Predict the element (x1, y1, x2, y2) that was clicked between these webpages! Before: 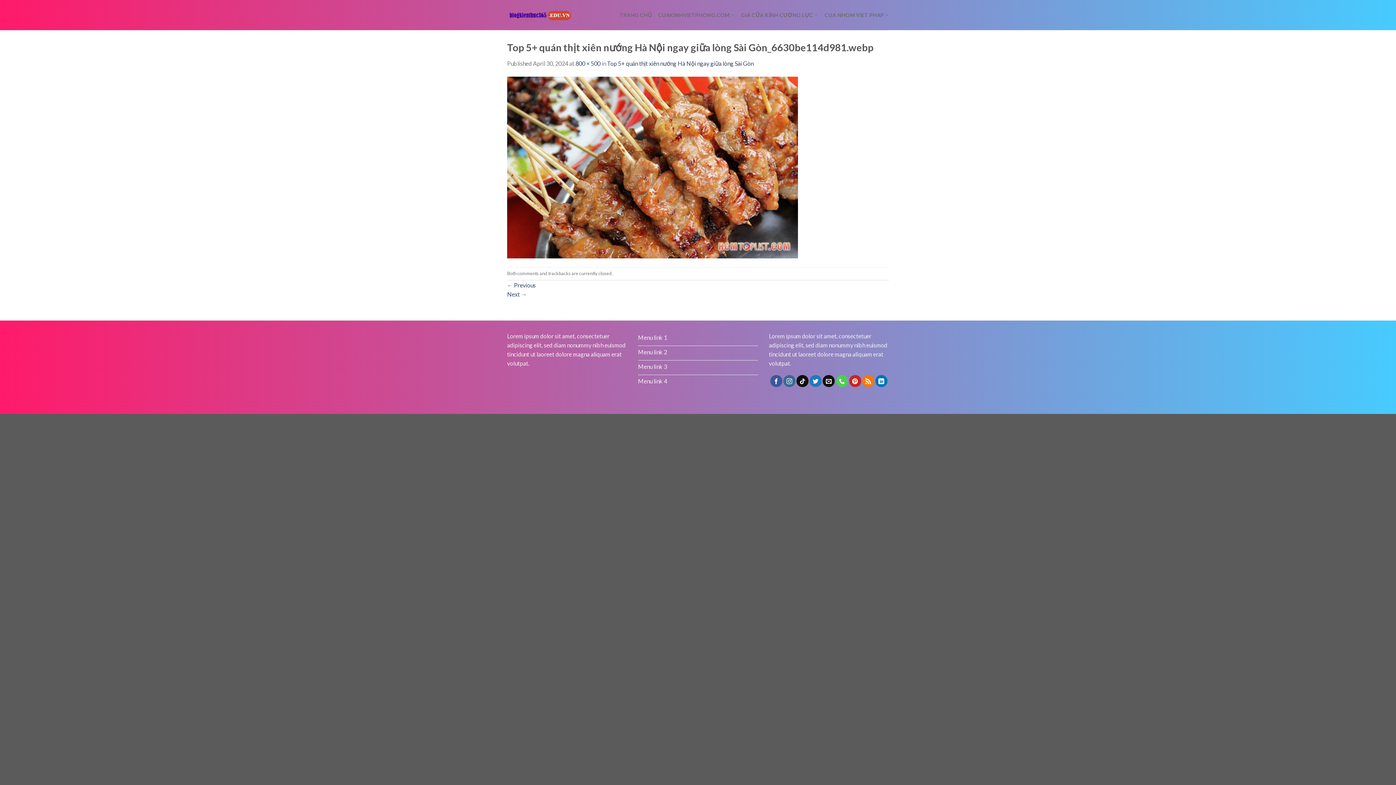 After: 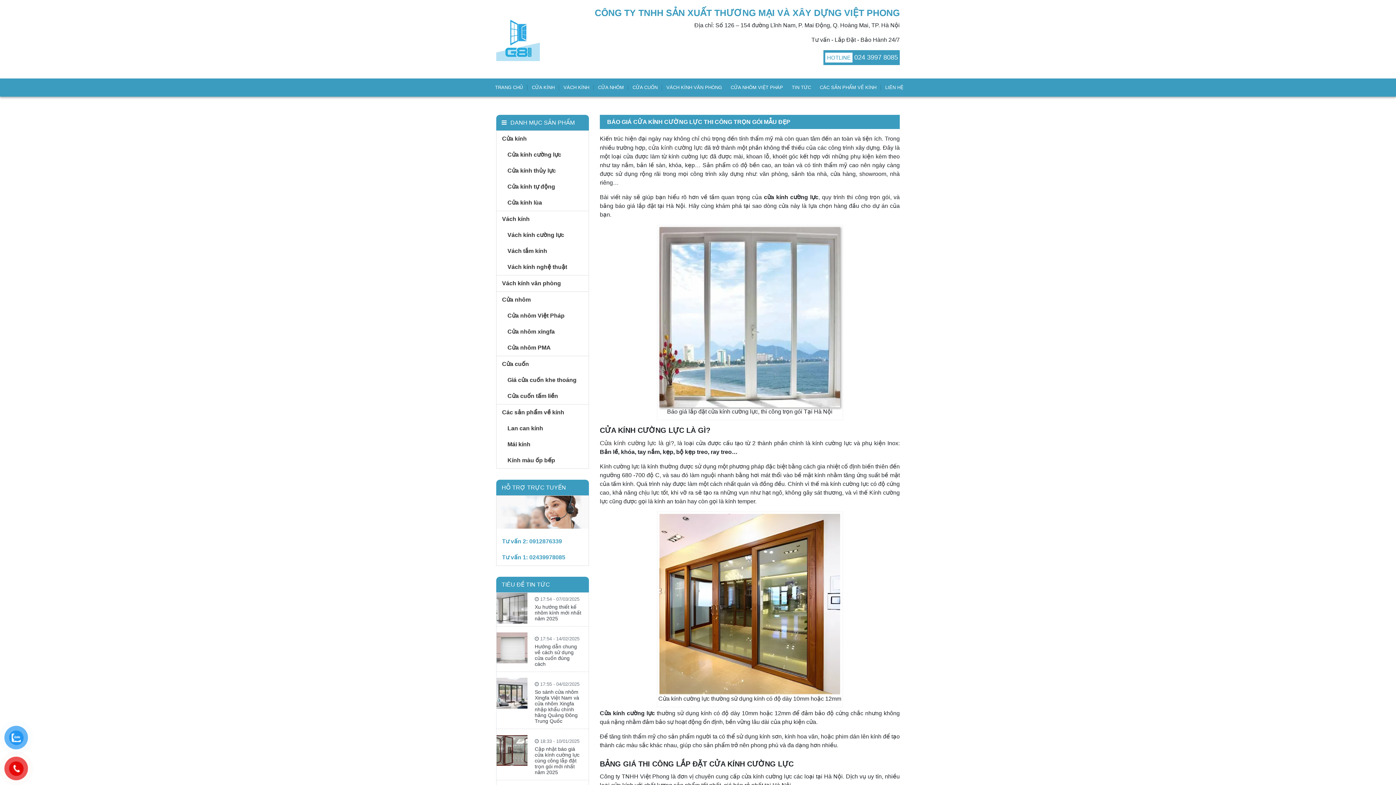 Action: label: GIÁ CỬA KÍNH CƯỜNG LỰC bbox: (741, 7, 818, 22)